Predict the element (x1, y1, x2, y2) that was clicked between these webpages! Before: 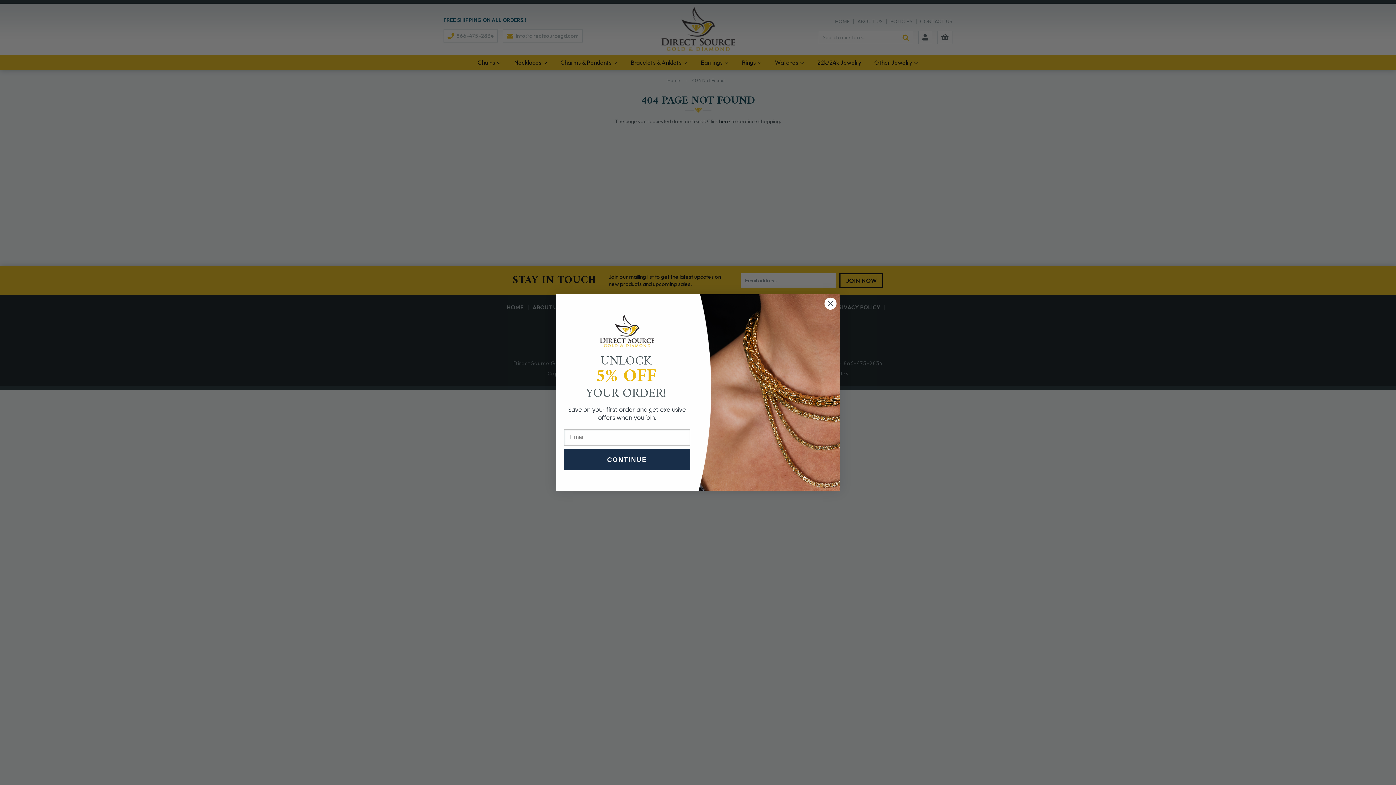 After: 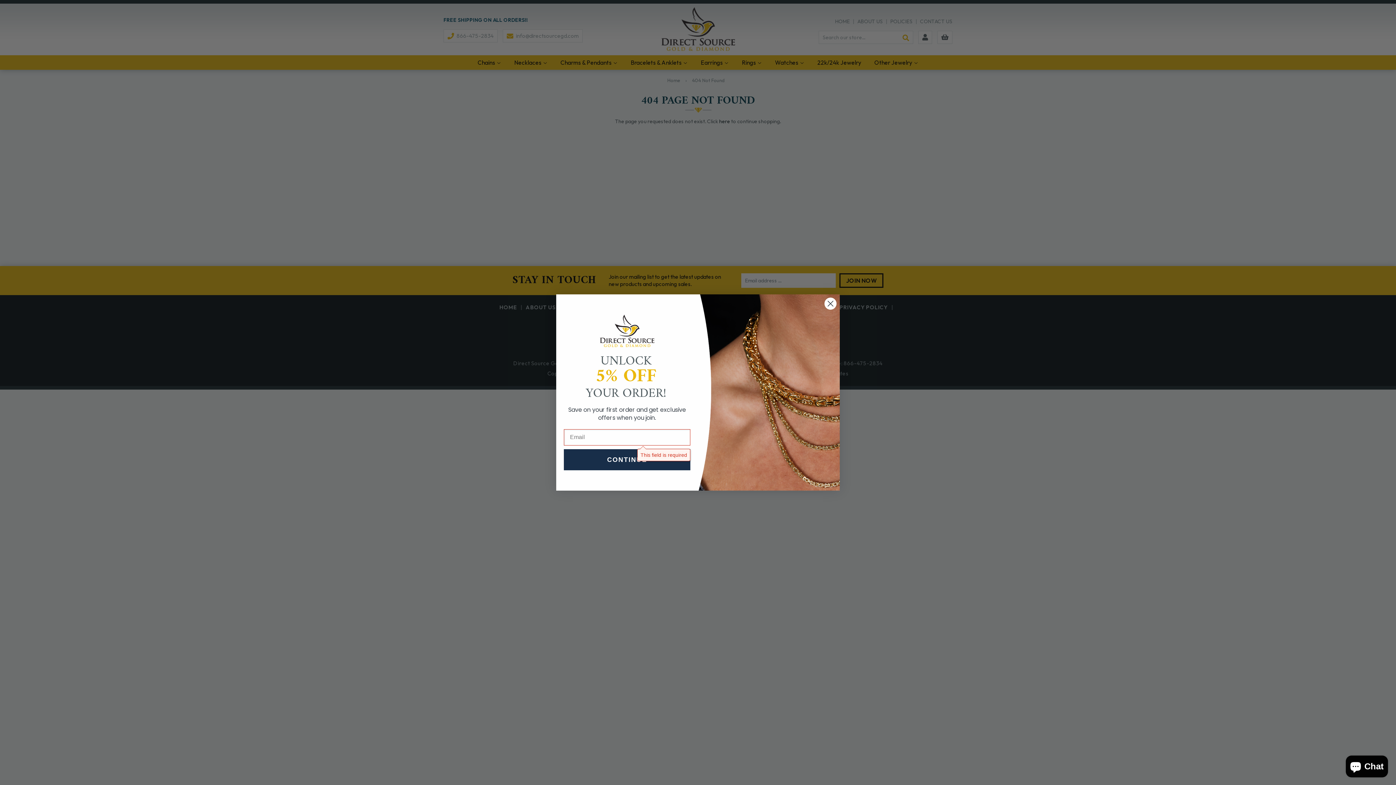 Action: label: CONTINUE bbox: (564, 449, 690, 470)